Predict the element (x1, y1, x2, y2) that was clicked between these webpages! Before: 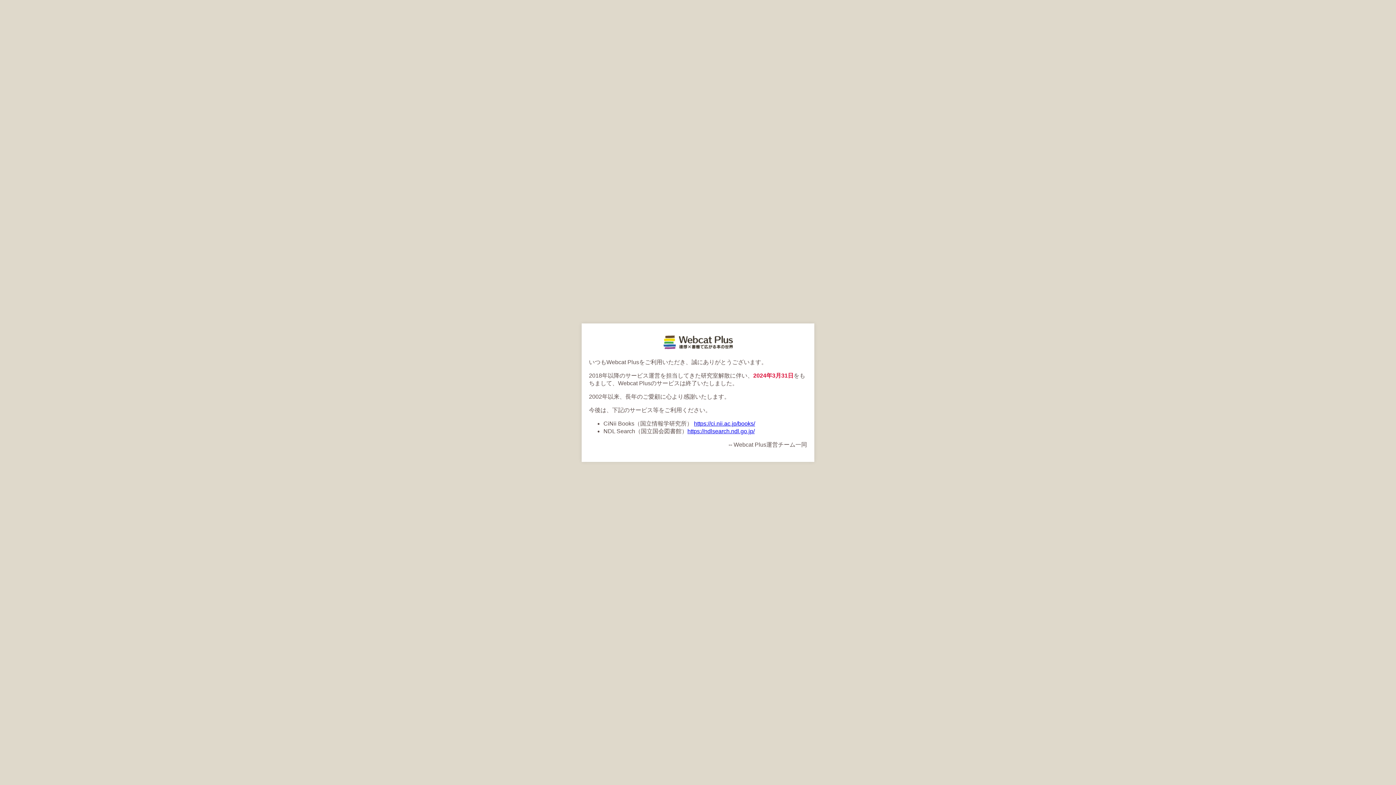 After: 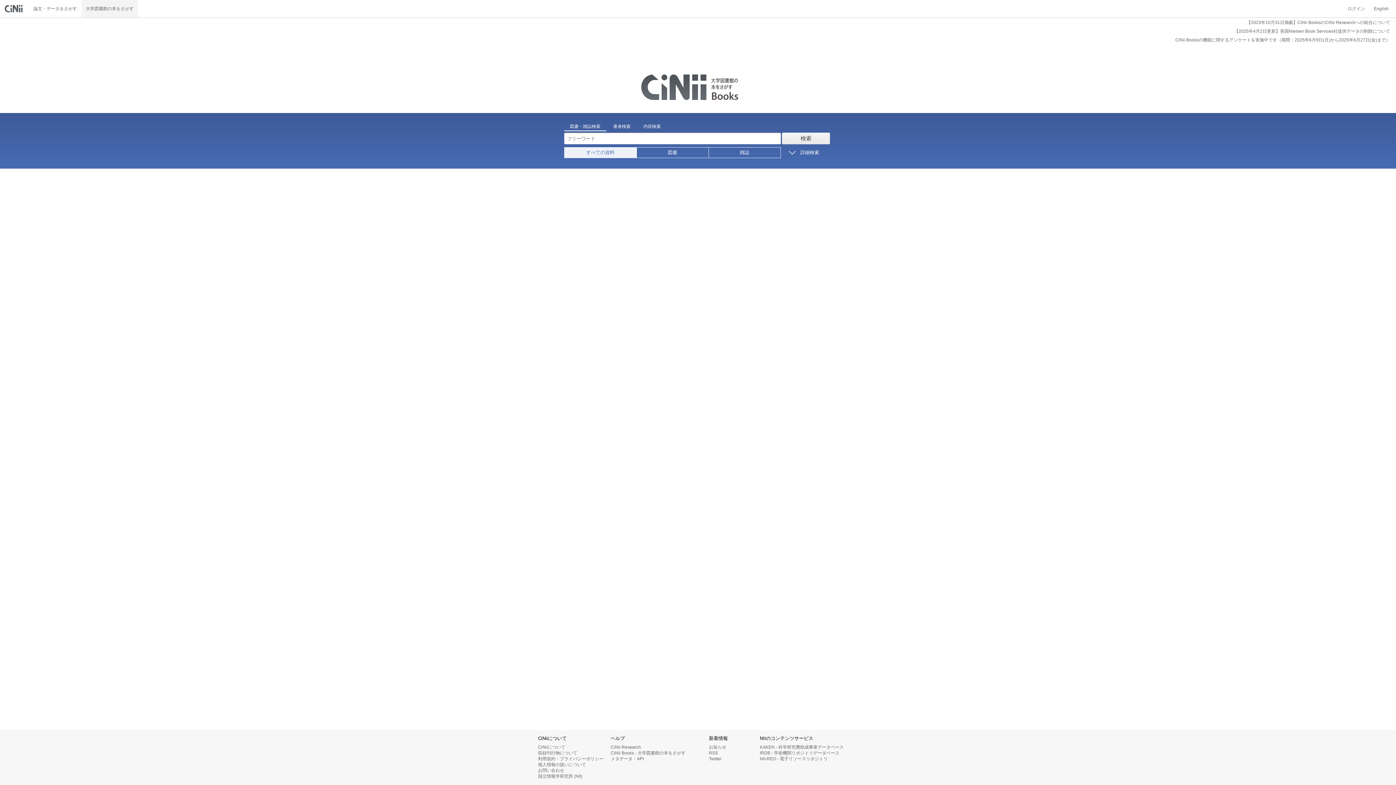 Action: bbox: (694, 420, 755, 426) label: https://ci.nii.ac.jp/books/